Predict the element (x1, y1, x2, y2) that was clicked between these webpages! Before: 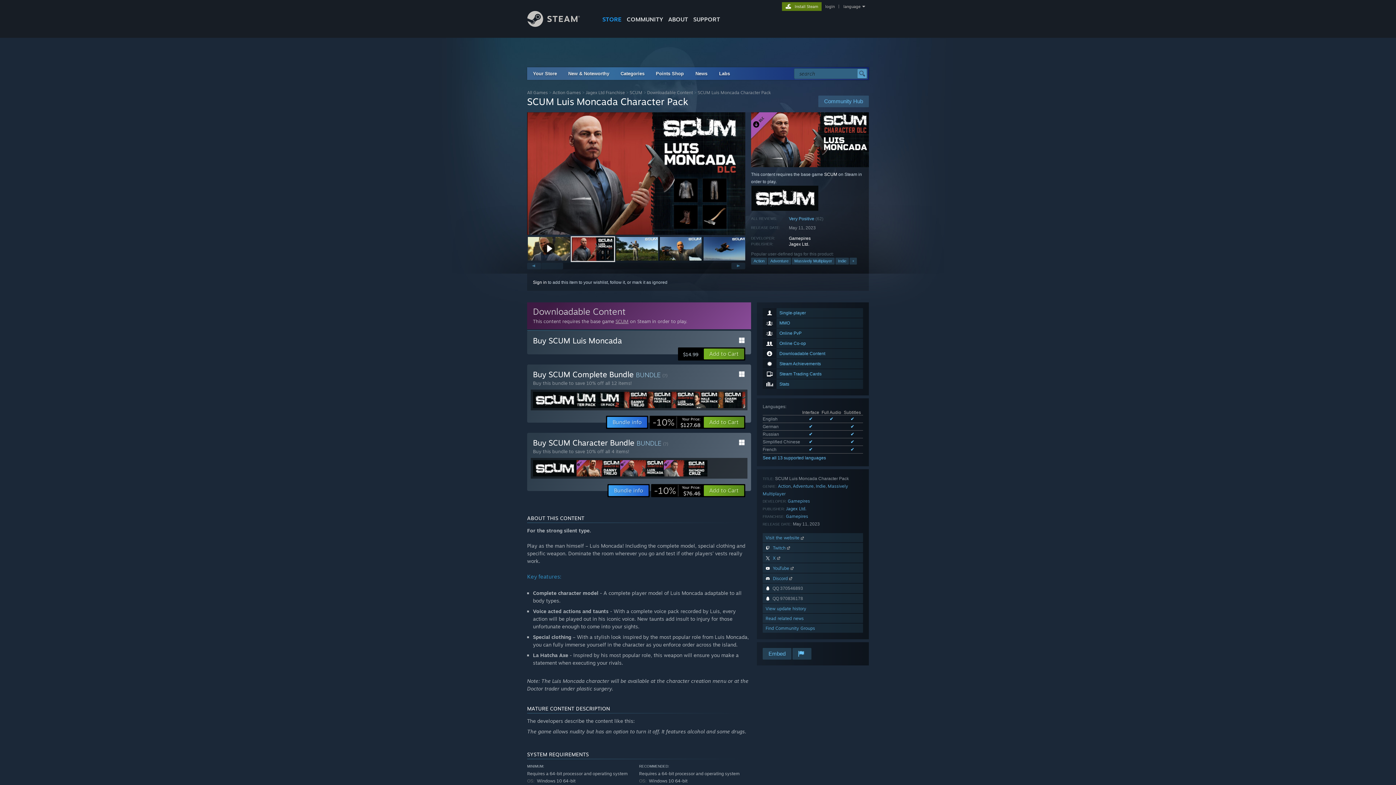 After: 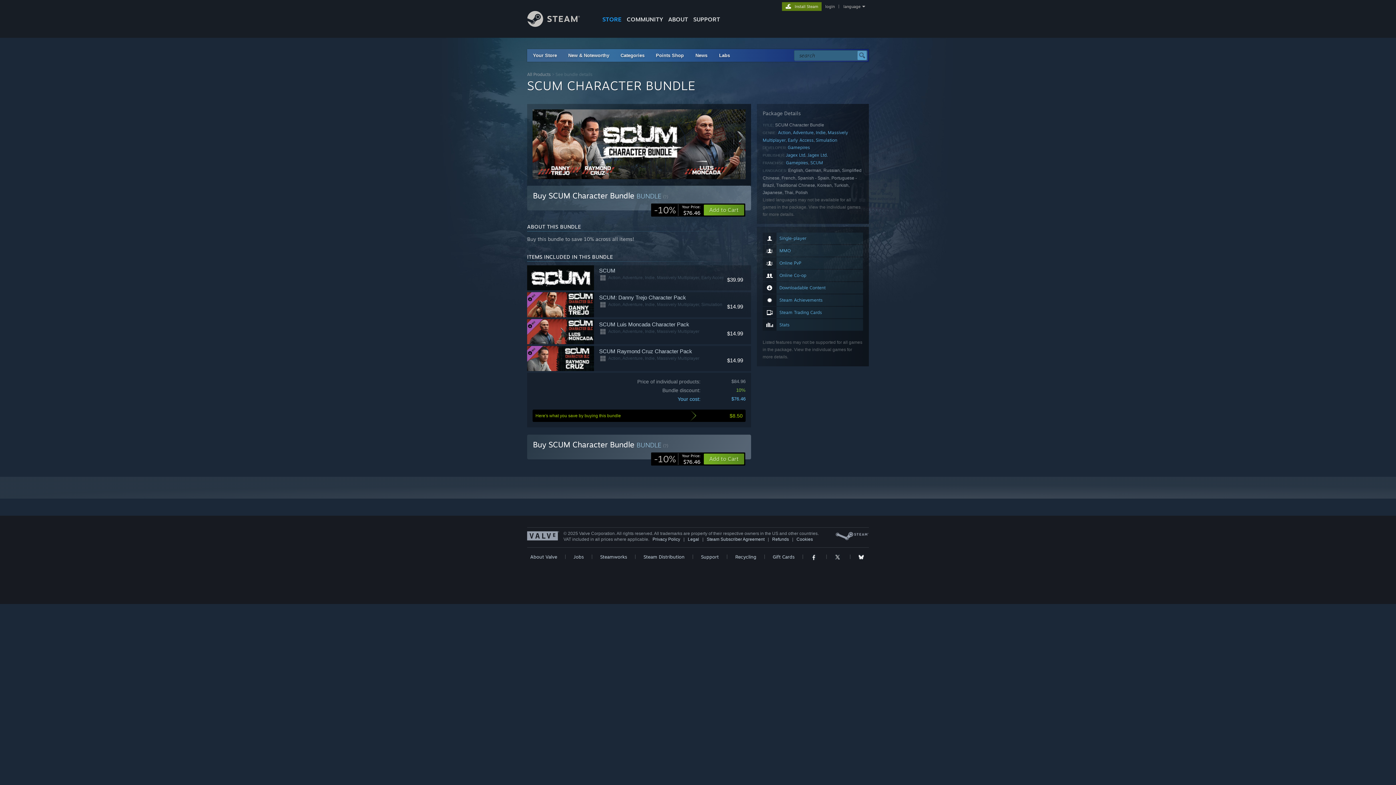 Action: label: Bundle info bbox: (608, 485, 649, 496)